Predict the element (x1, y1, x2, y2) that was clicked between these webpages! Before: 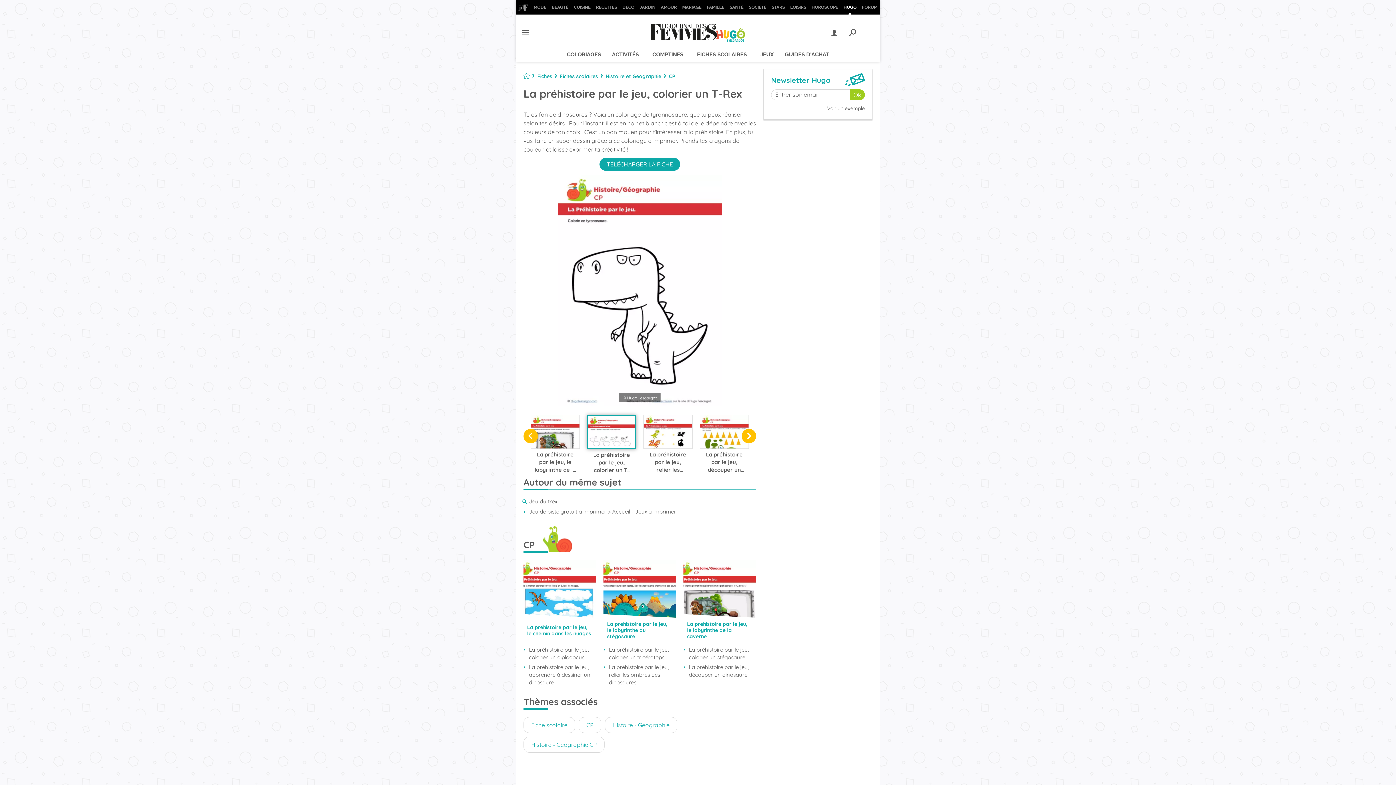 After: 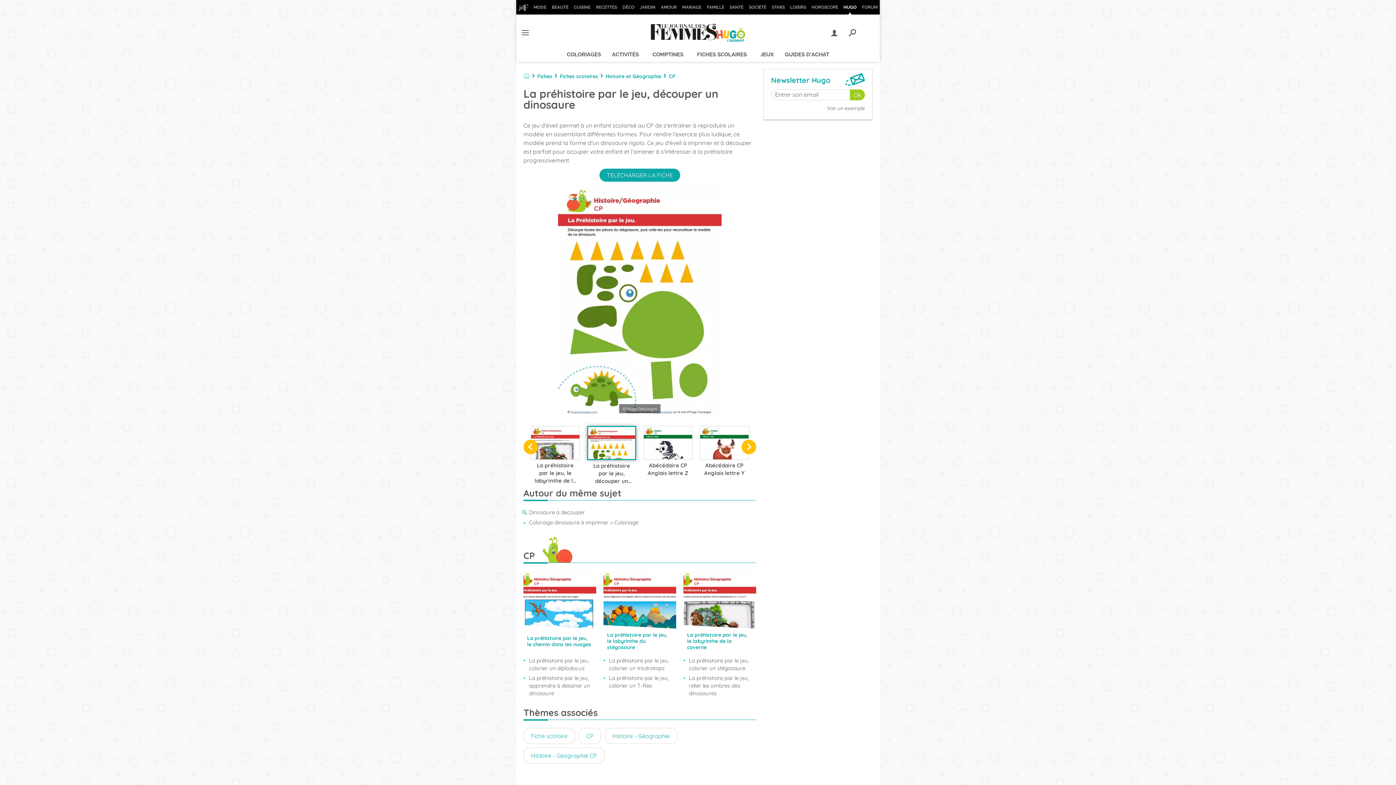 Action: label: La préhistoire par le jeu, découper un dinosaure bbox: (700, 415, 749, 477)